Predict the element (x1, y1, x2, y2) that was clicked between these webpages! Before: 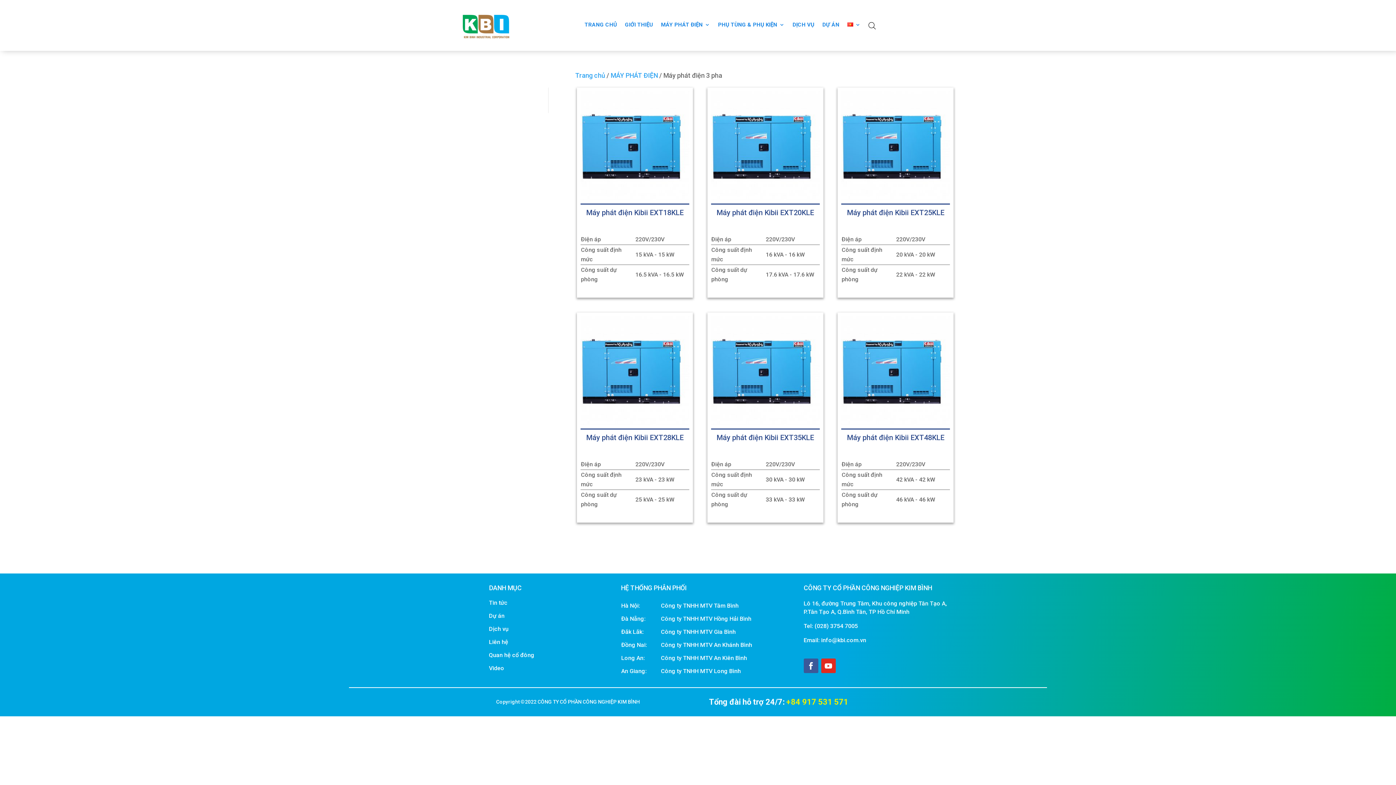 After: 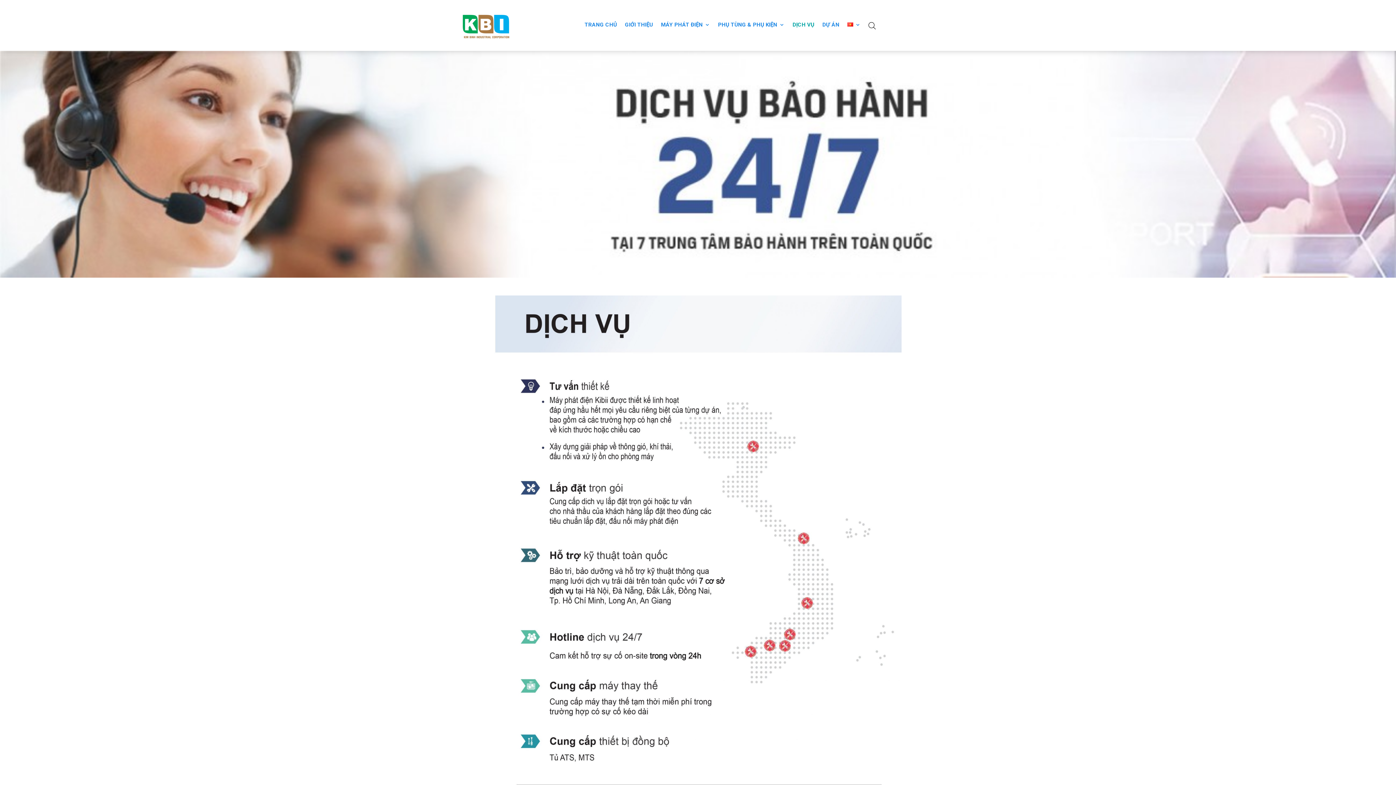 Action: label: Dịch vụ bbox: (489, 625, 508, 632)